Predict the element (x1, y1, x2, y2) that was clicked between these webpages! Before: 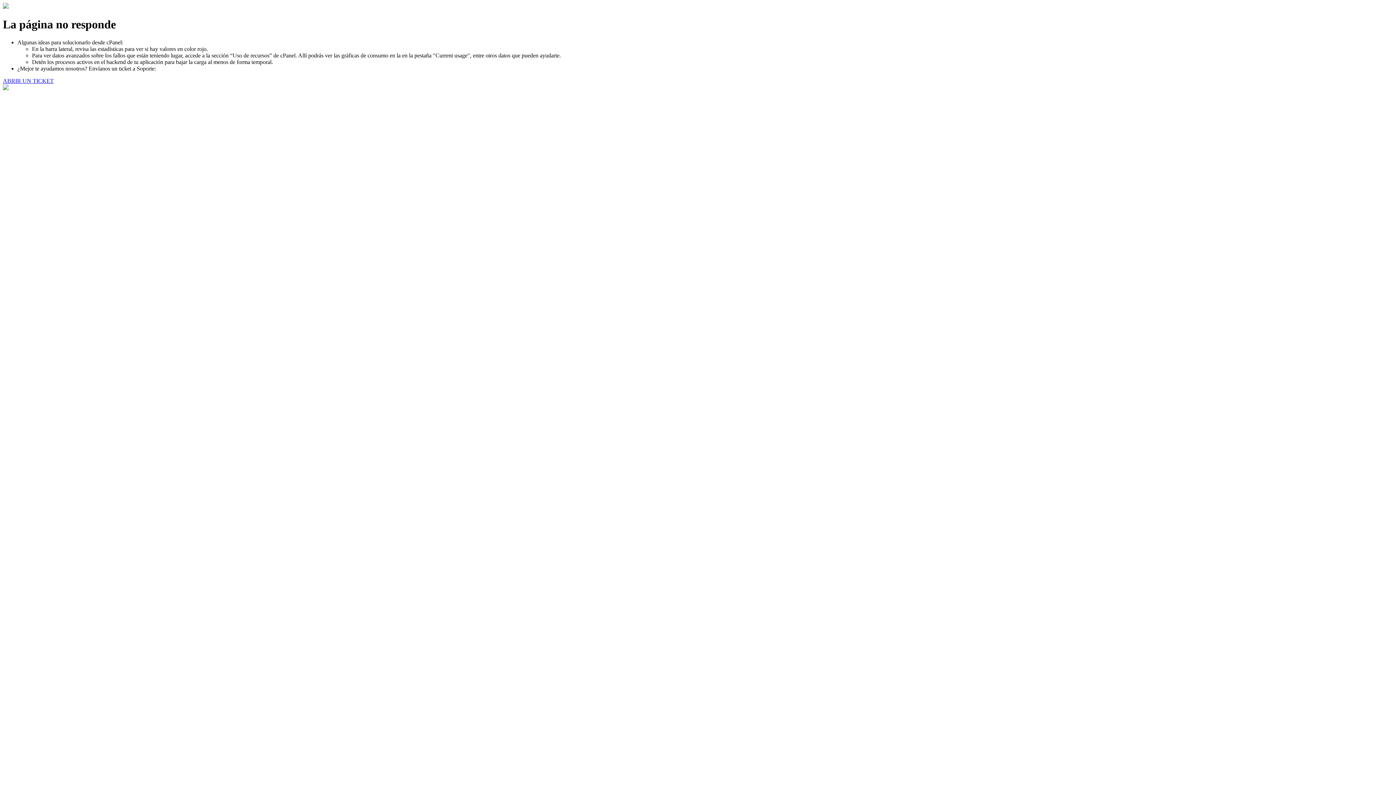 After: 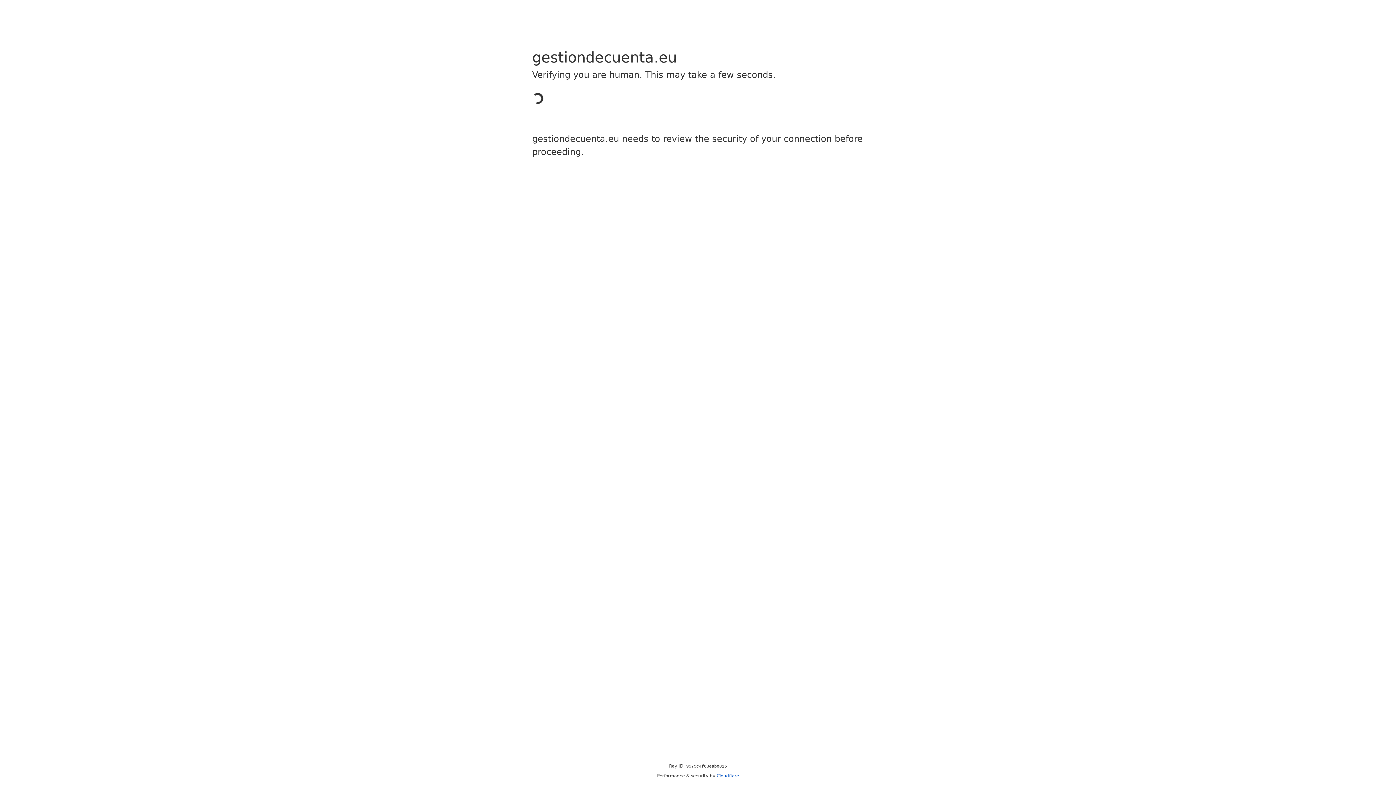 Action: label: ABRIR UN TICKET bbox: (2, 77, 53, 83)